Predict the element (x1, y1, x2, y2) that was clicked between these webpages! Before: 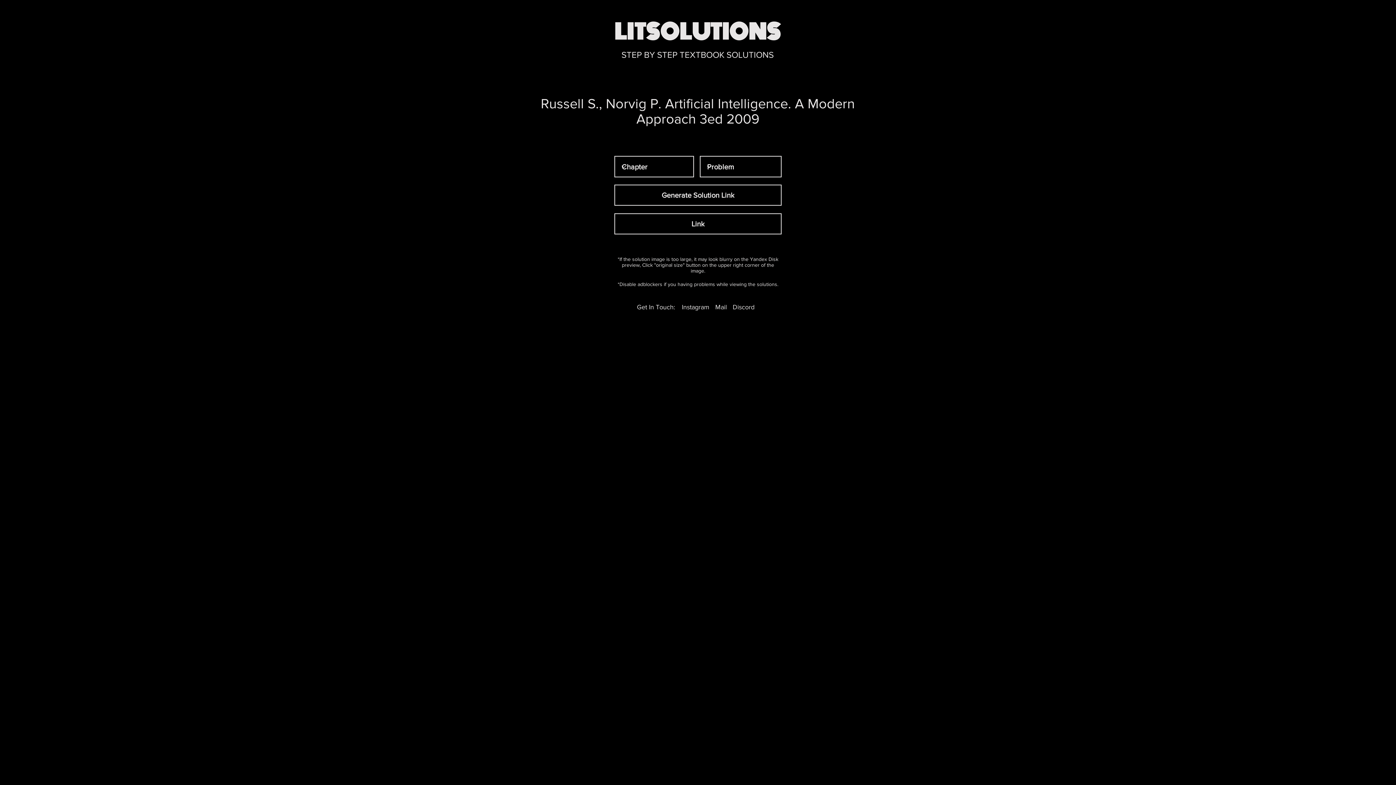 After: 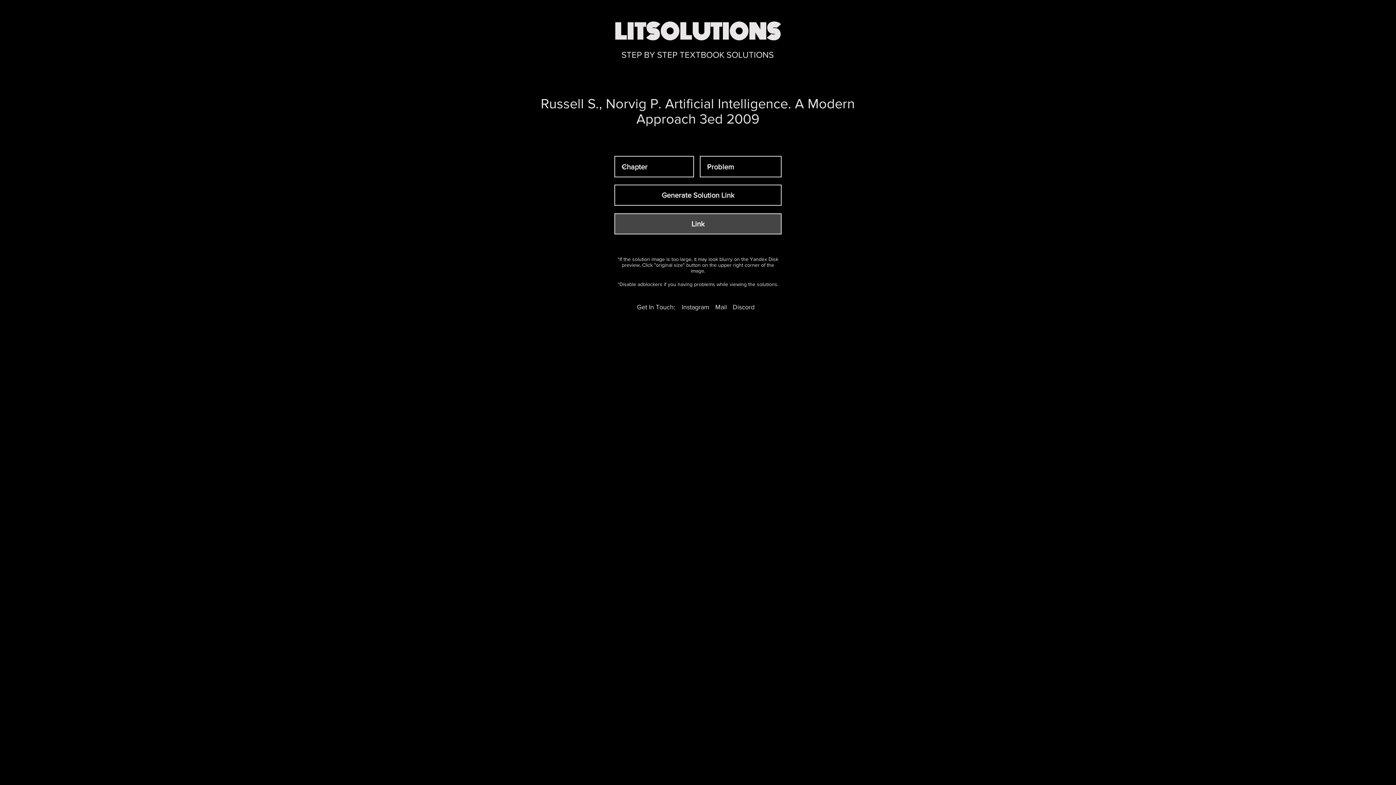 Action: label: Link bbox: (614, 213, 781, 234)